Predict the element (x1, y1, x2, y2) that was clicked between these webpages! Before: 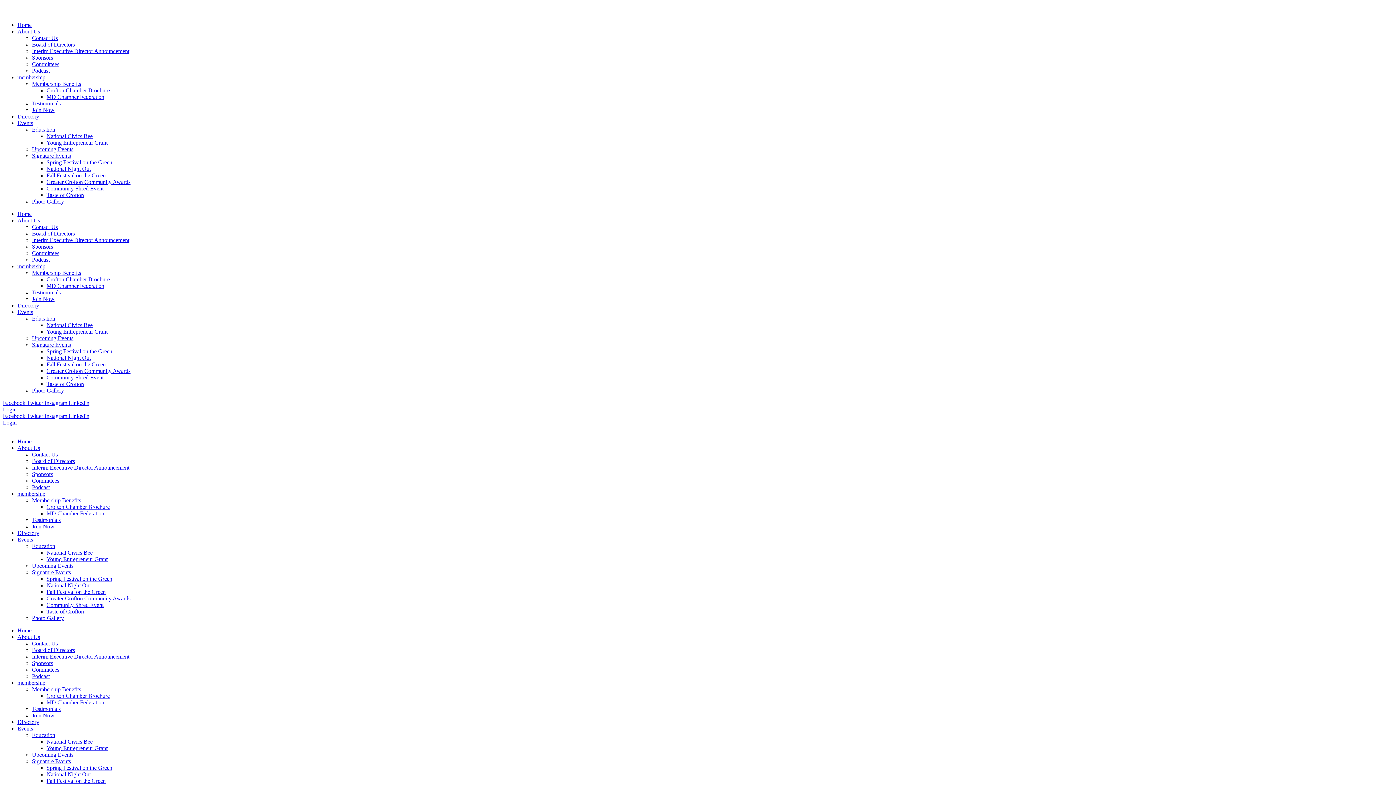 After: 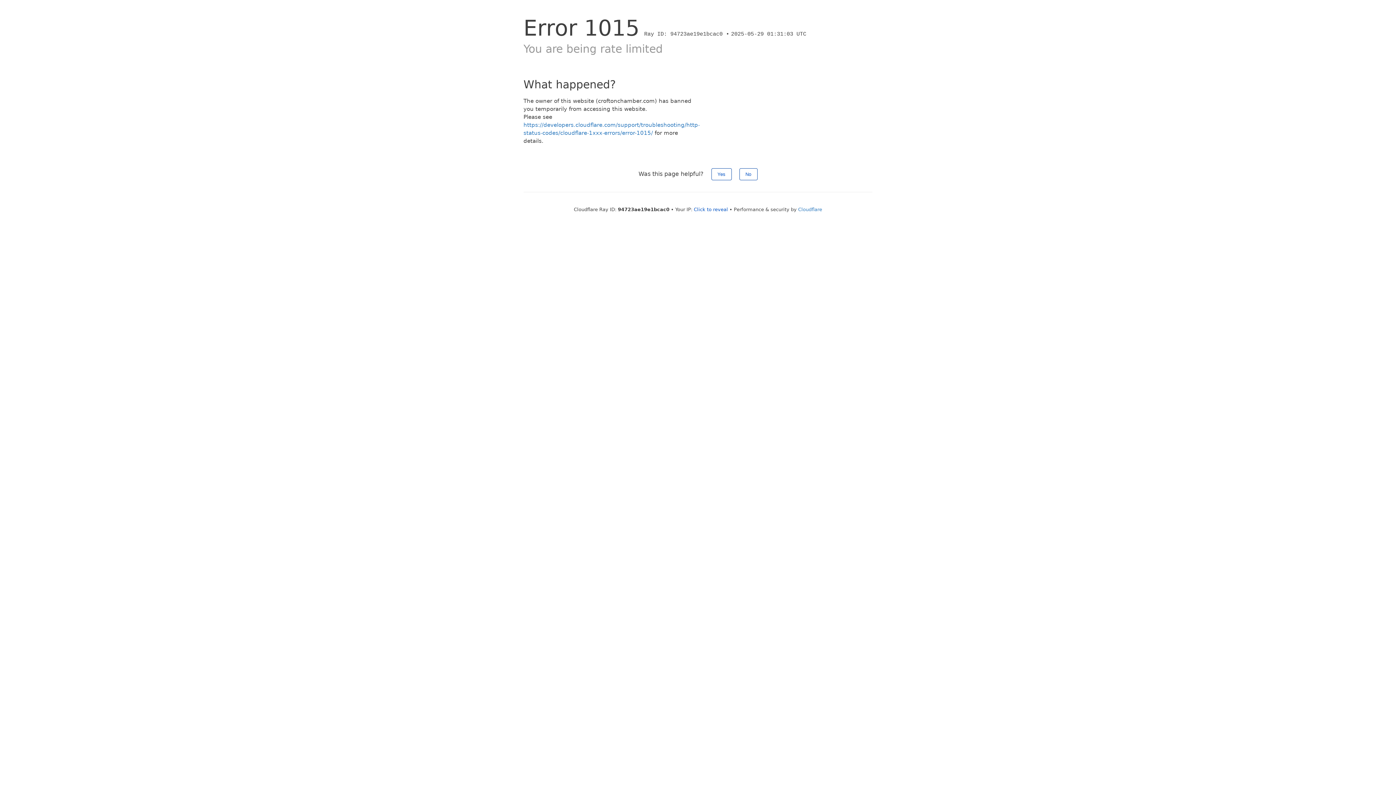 Action: bbox: (46, 381, 84, 387) label: Taste of Crofton